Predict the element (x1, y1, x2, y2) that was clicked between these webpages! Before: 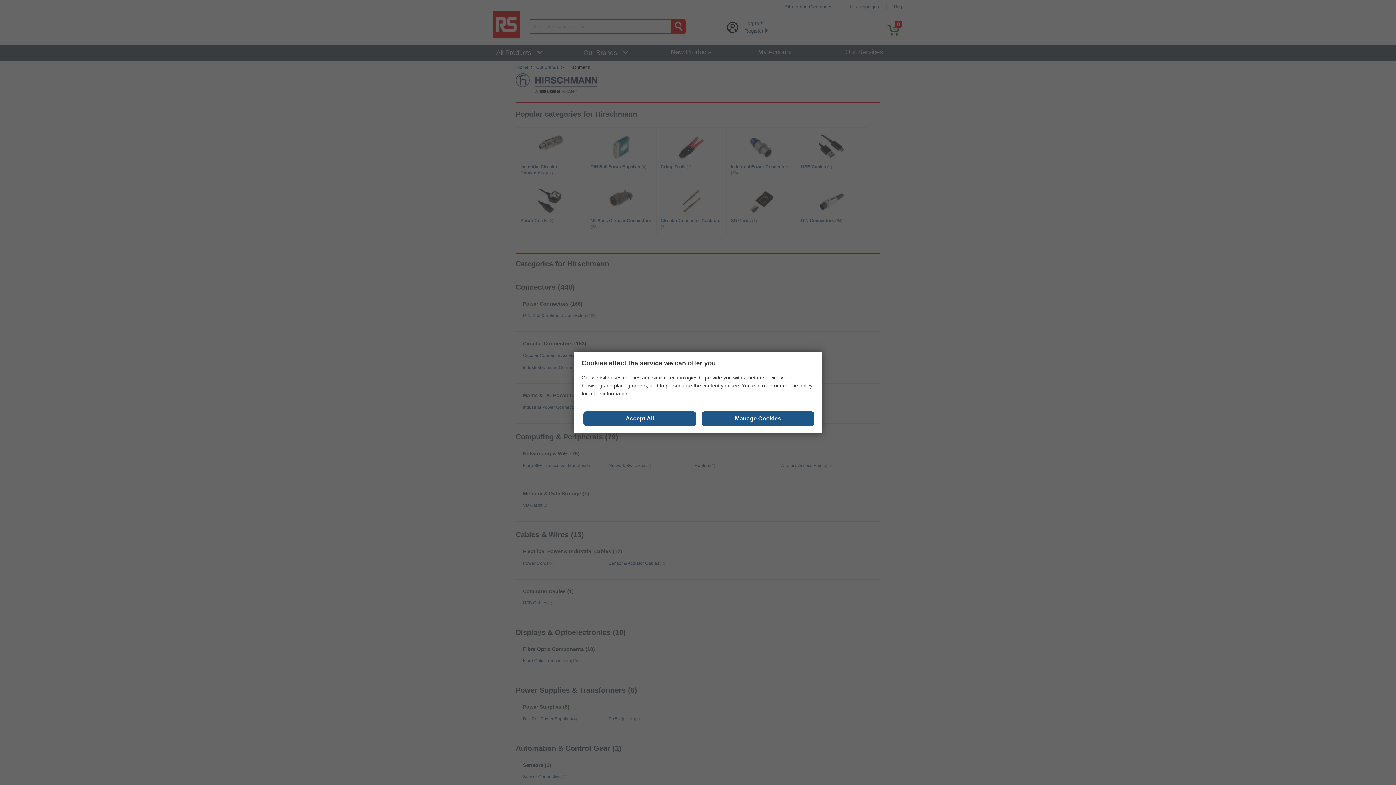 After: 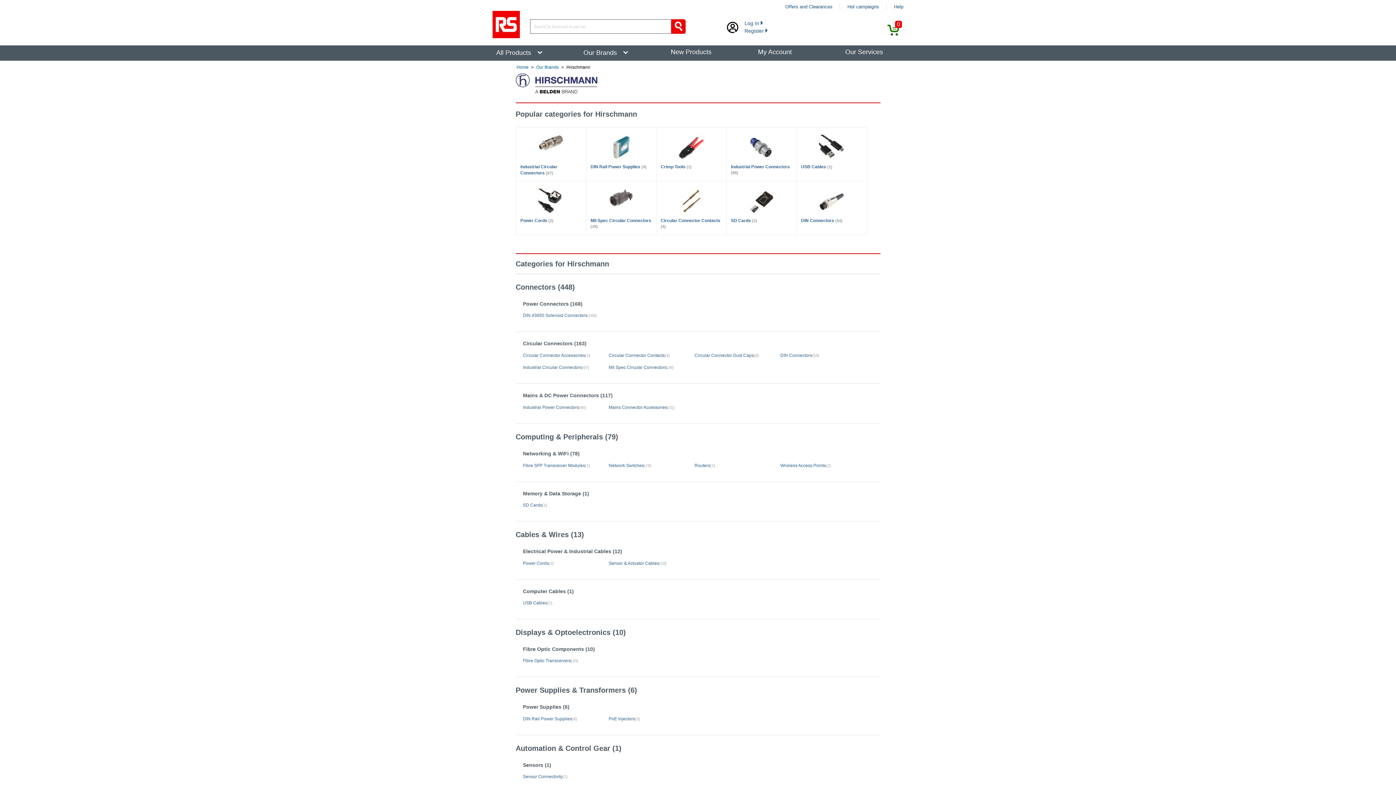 Action: bbox: (583, 411, 696, 426) label: Accept All